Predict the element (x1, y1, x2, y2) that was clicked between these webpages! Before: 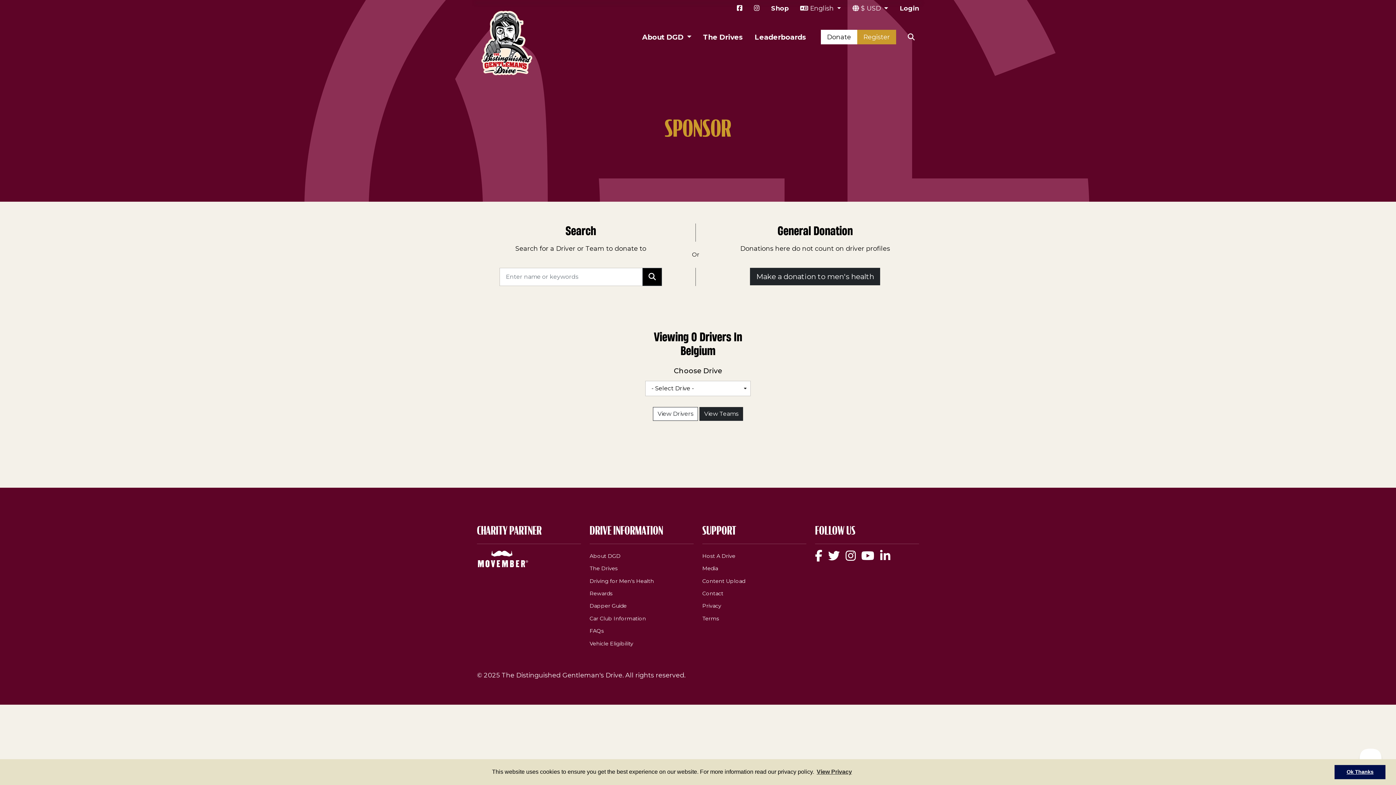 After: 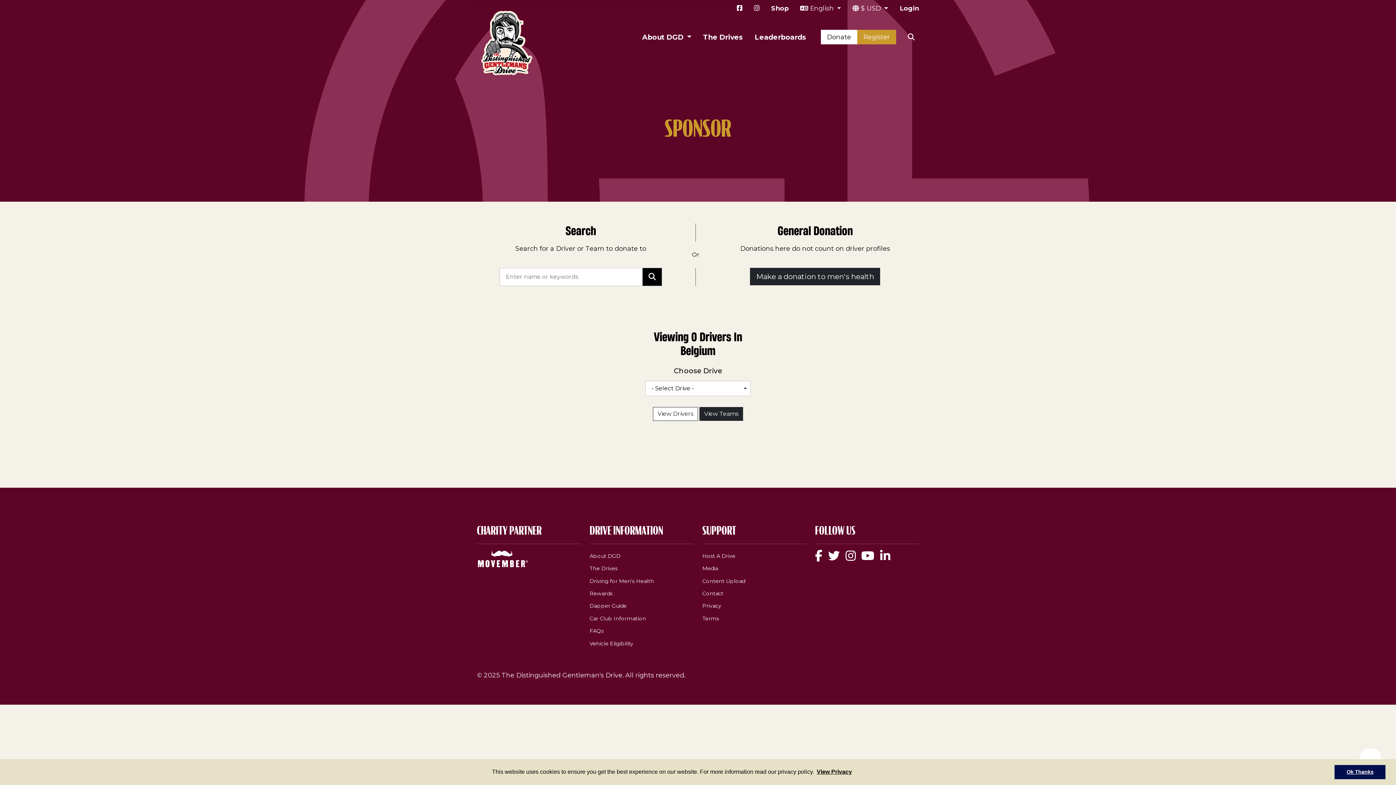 Action: label: learn more about cookies bbox: (815, 766, 853, 777)